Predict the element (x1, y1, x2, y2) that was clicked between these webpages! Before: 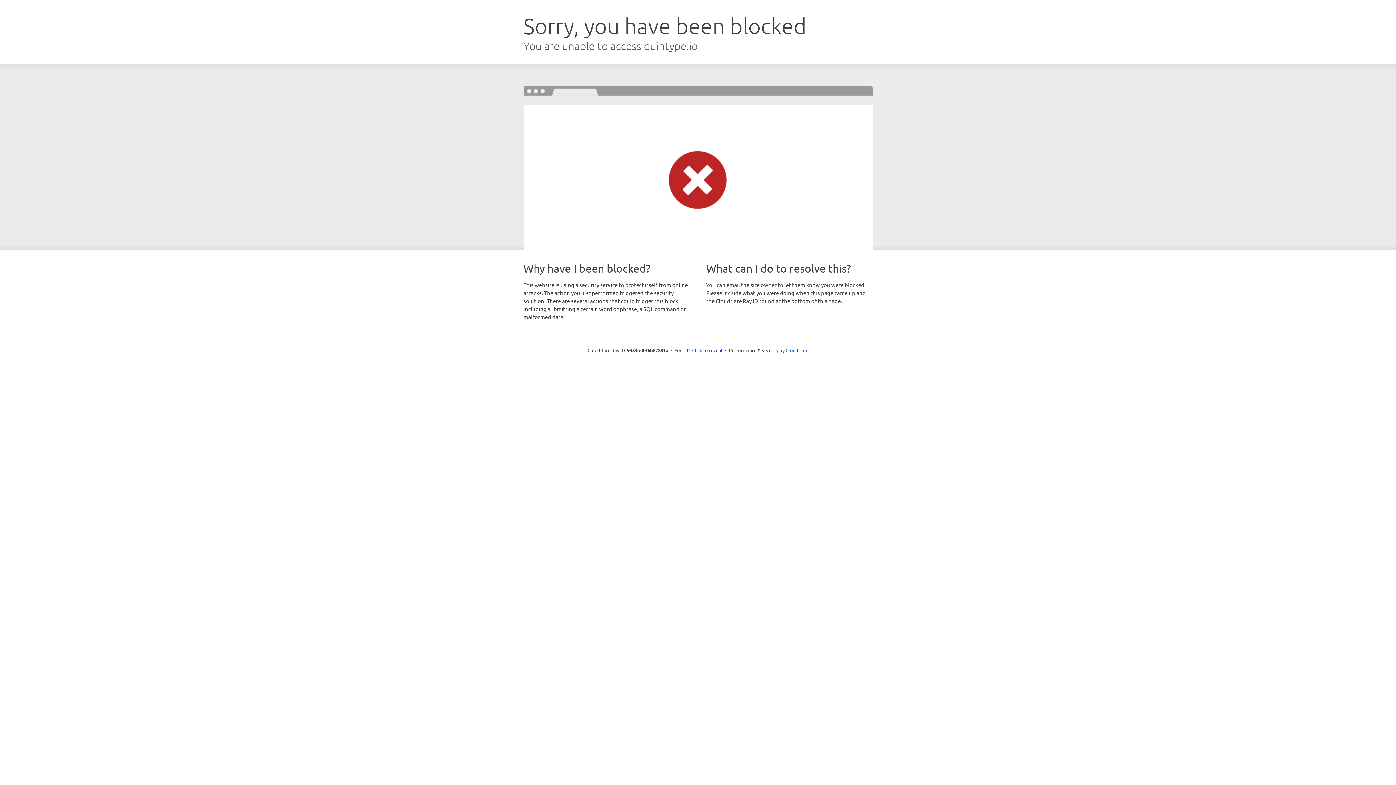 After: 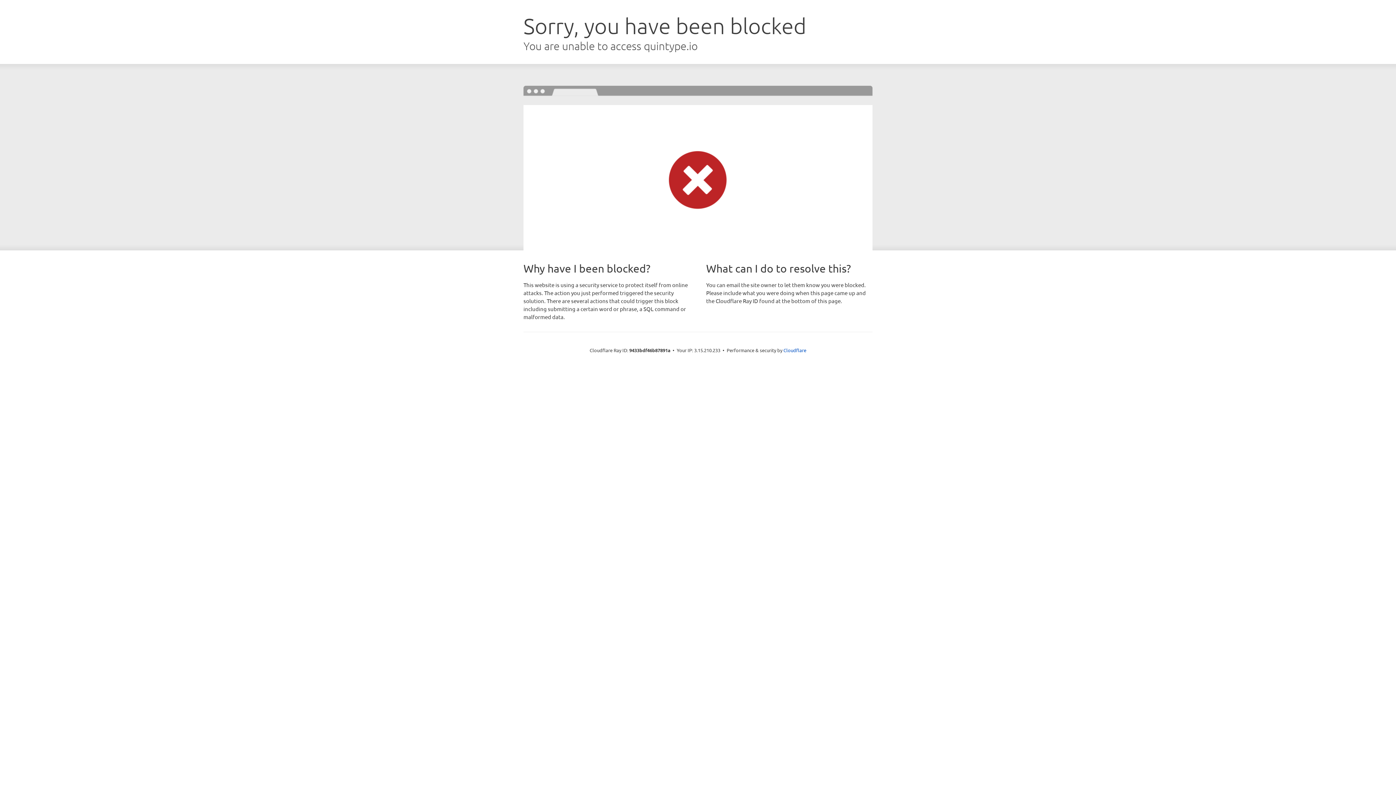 Action: bbox: (692, 346, 722, 353) label: Click to reveal